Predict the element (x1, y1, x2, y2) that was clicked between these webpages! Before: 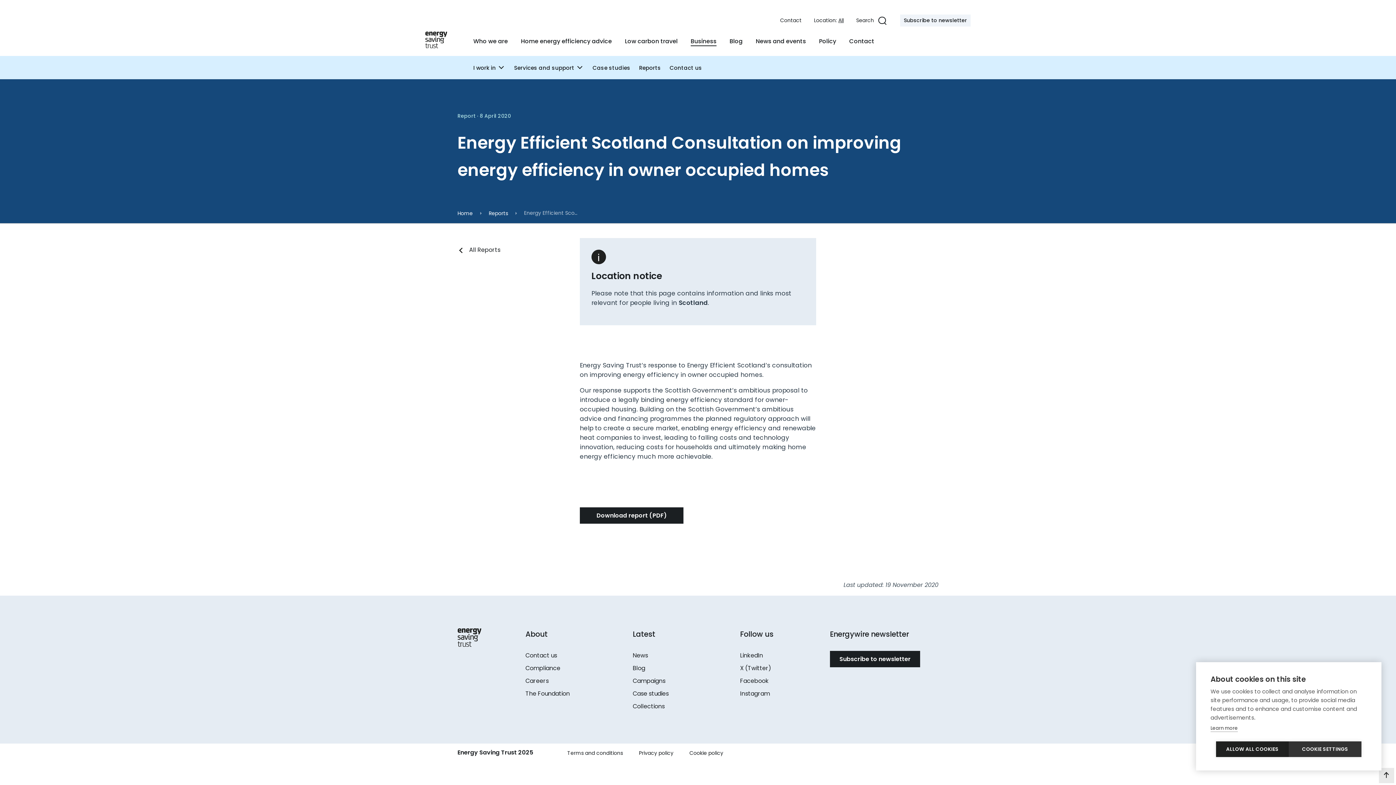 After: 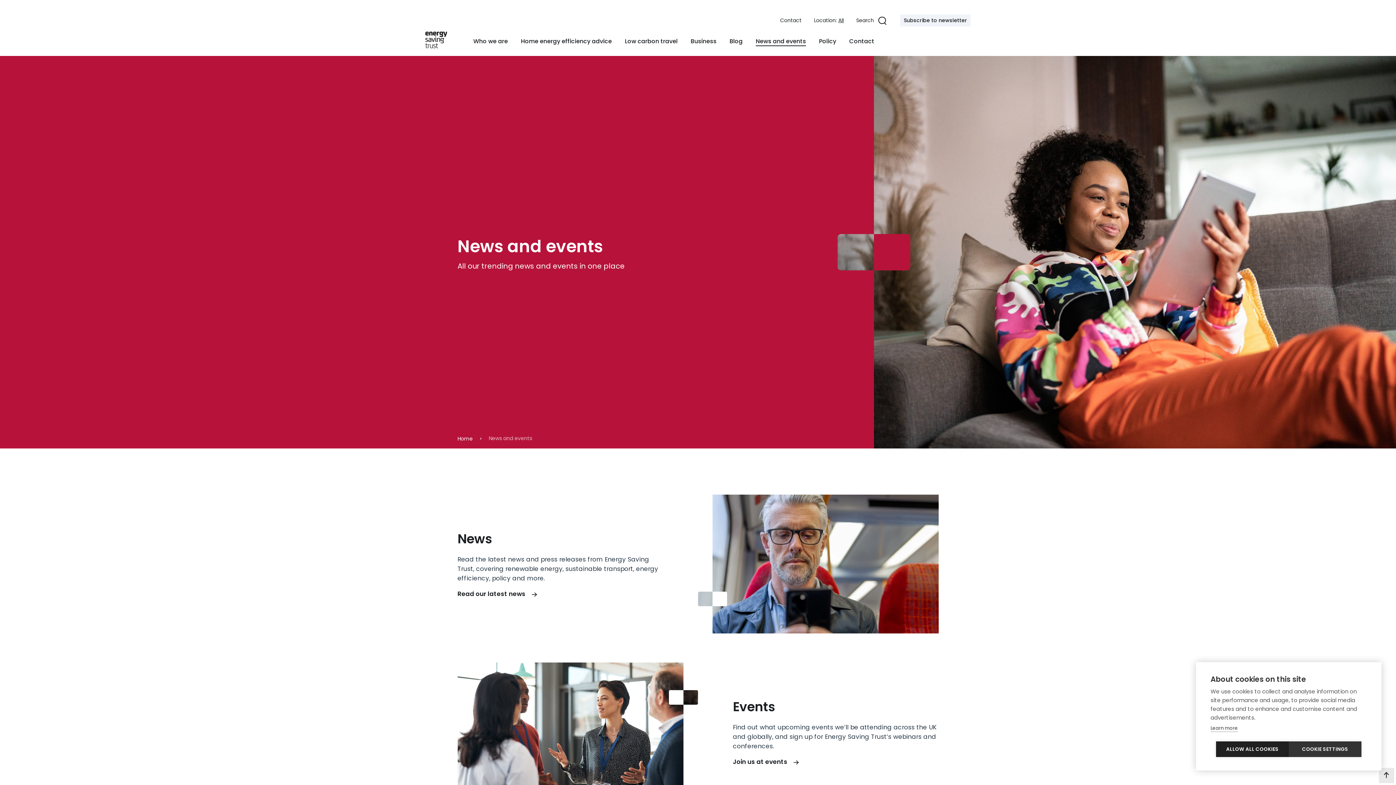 Action: bbox: (756, 37, 806, 45) label: News and events